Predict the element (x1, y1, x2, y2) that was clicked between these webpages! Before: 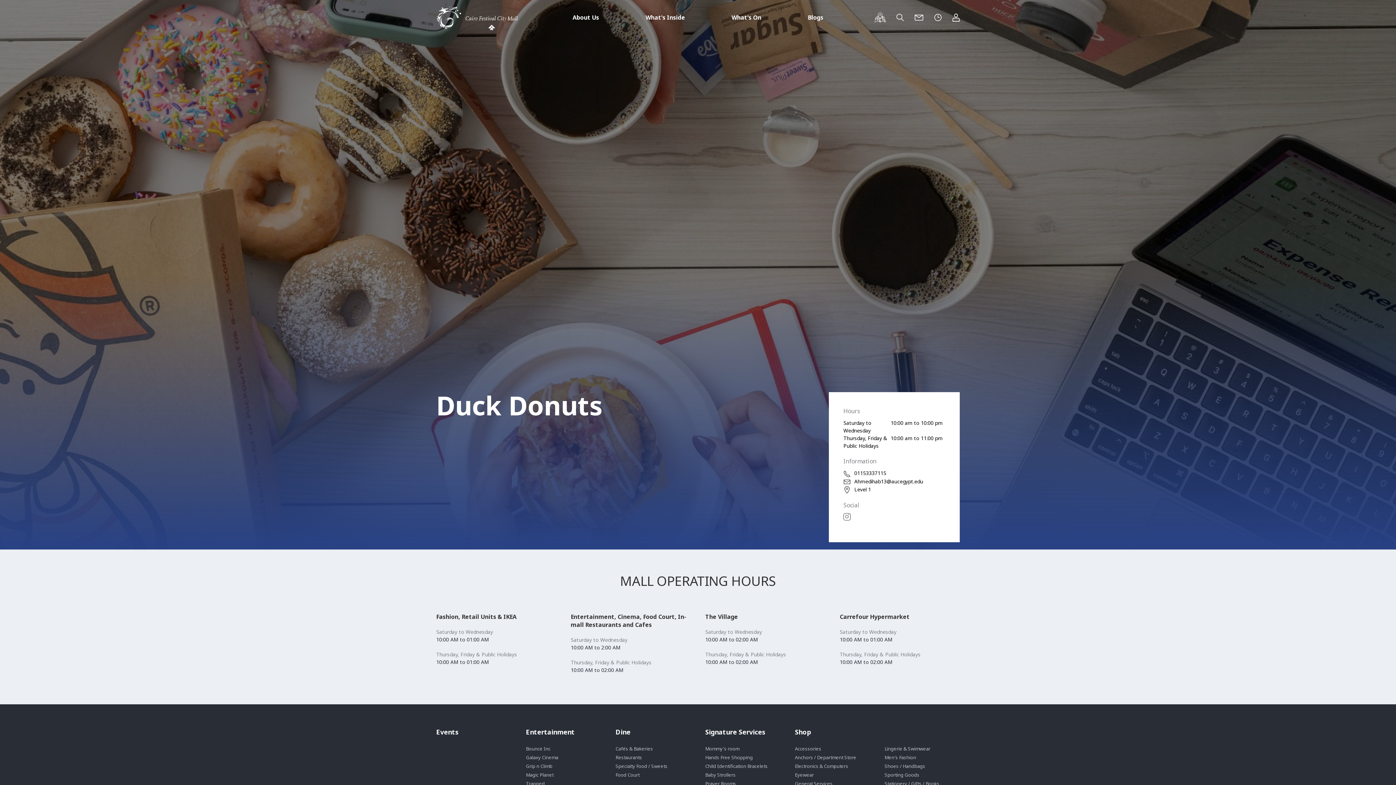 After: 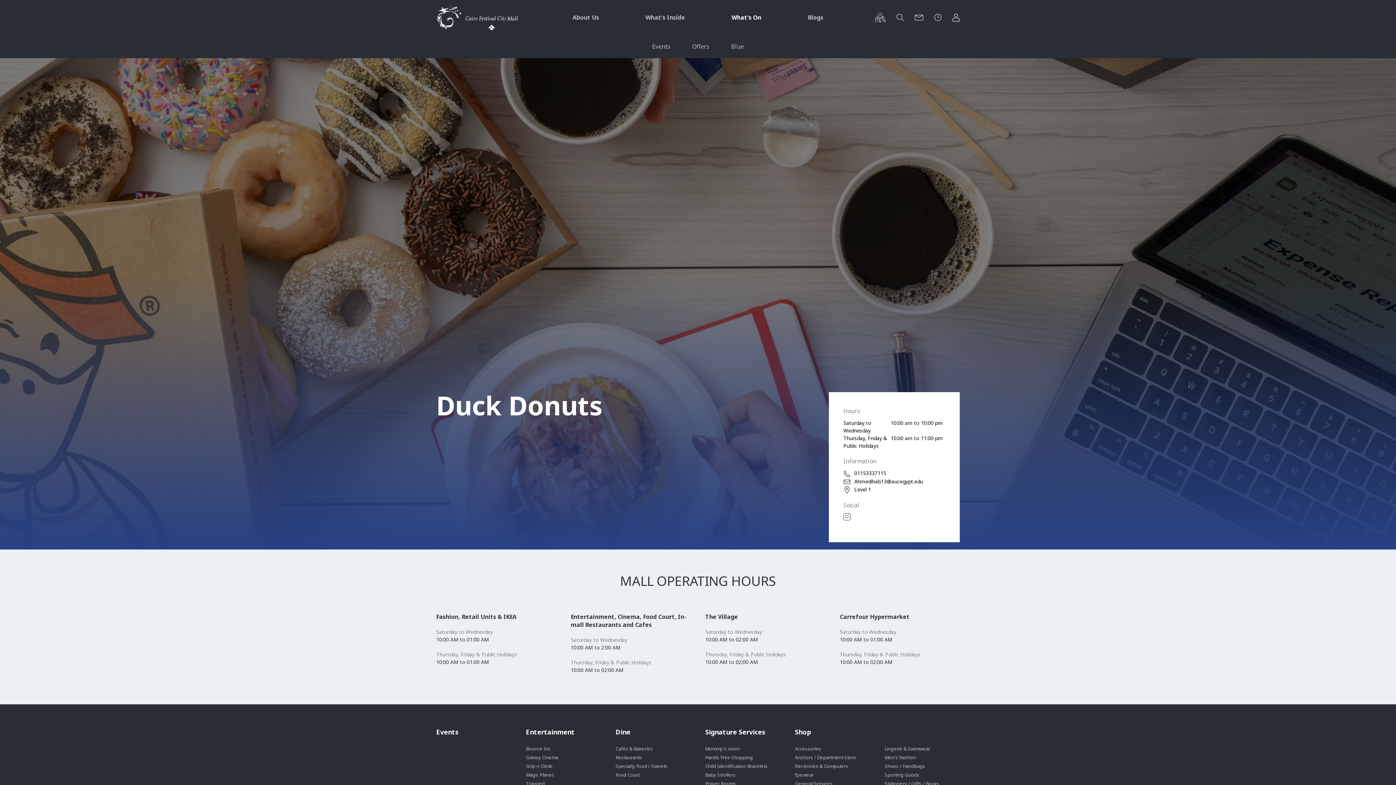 Action: bbox: (726, 0, 767, 34) label: What's On